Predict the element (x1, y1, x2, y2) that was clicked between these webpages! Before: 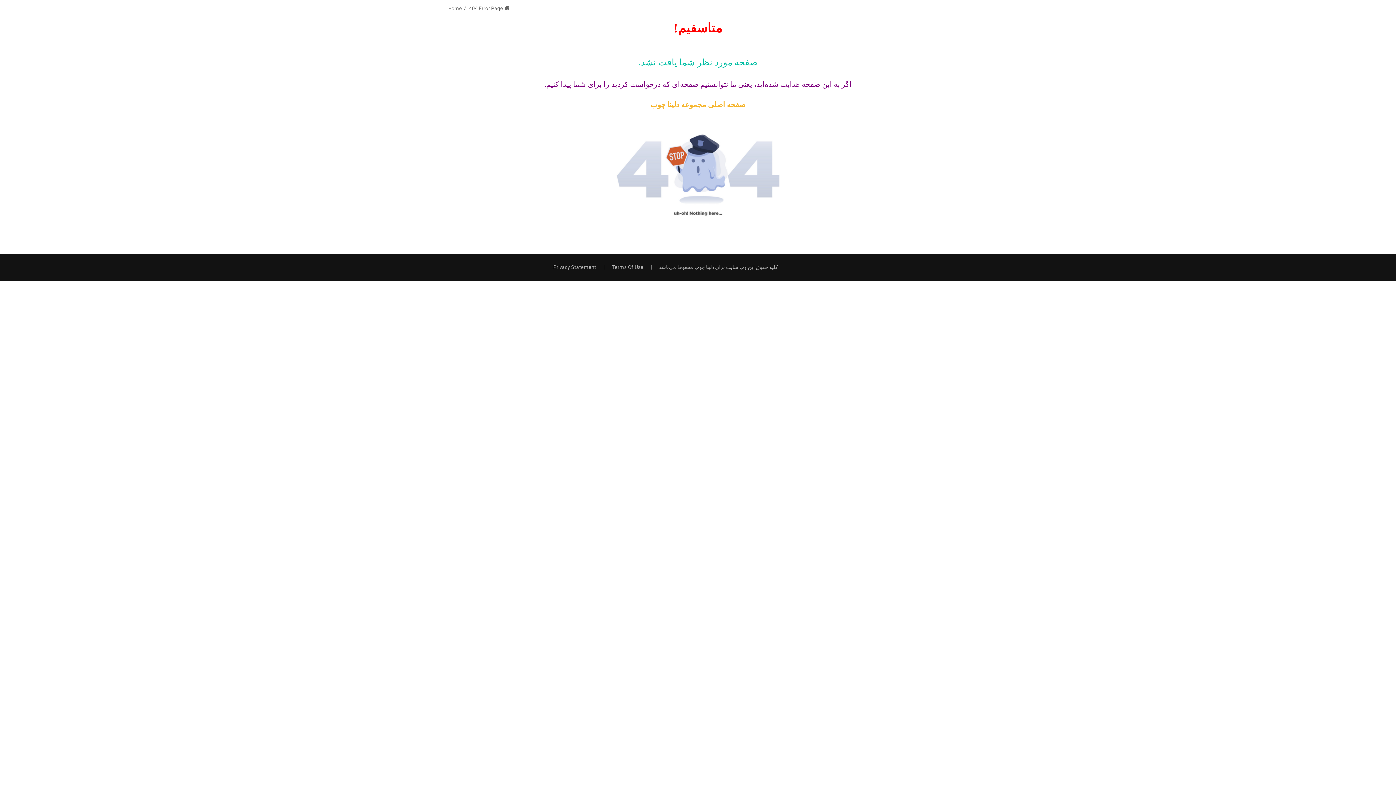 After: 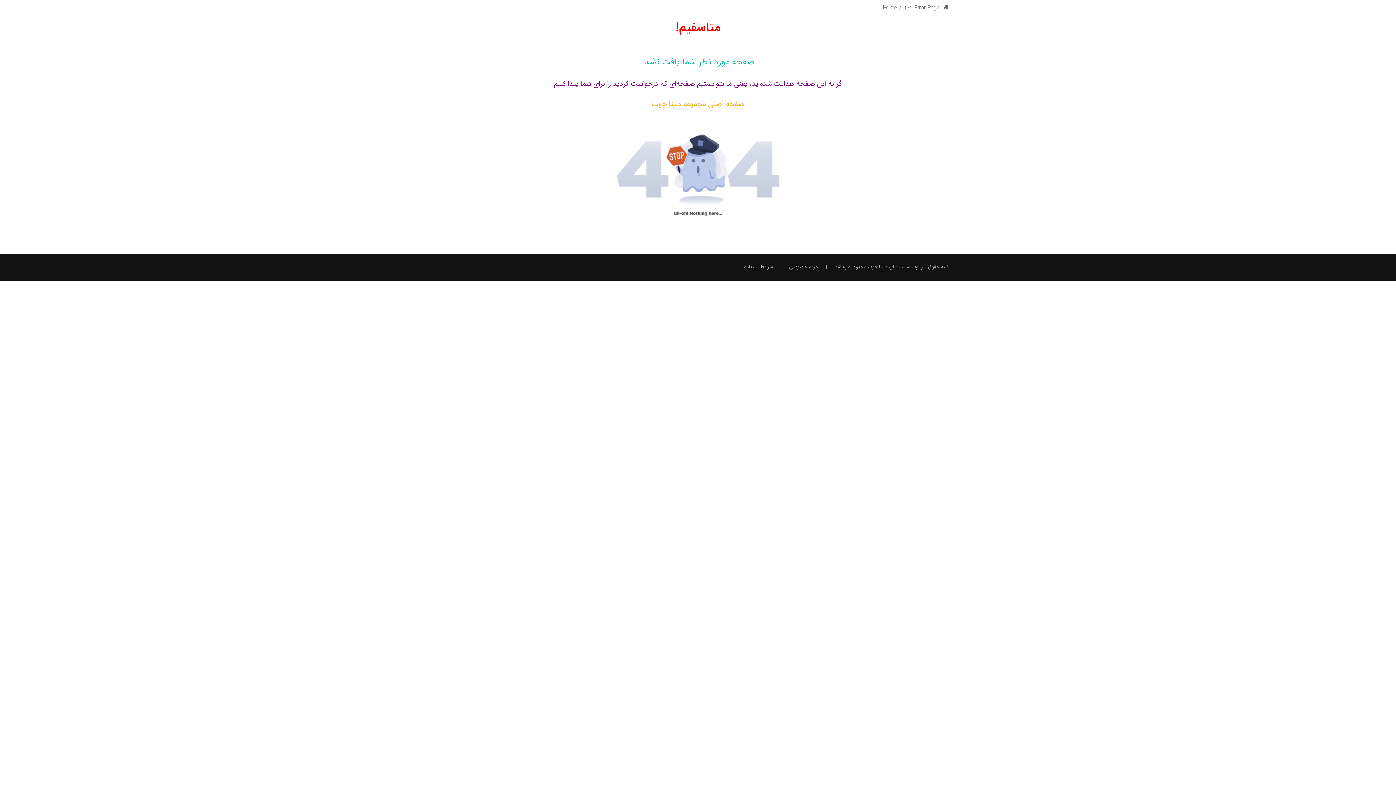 Action: label: 404 Error Page bbox: (469, 5, 503, 11)